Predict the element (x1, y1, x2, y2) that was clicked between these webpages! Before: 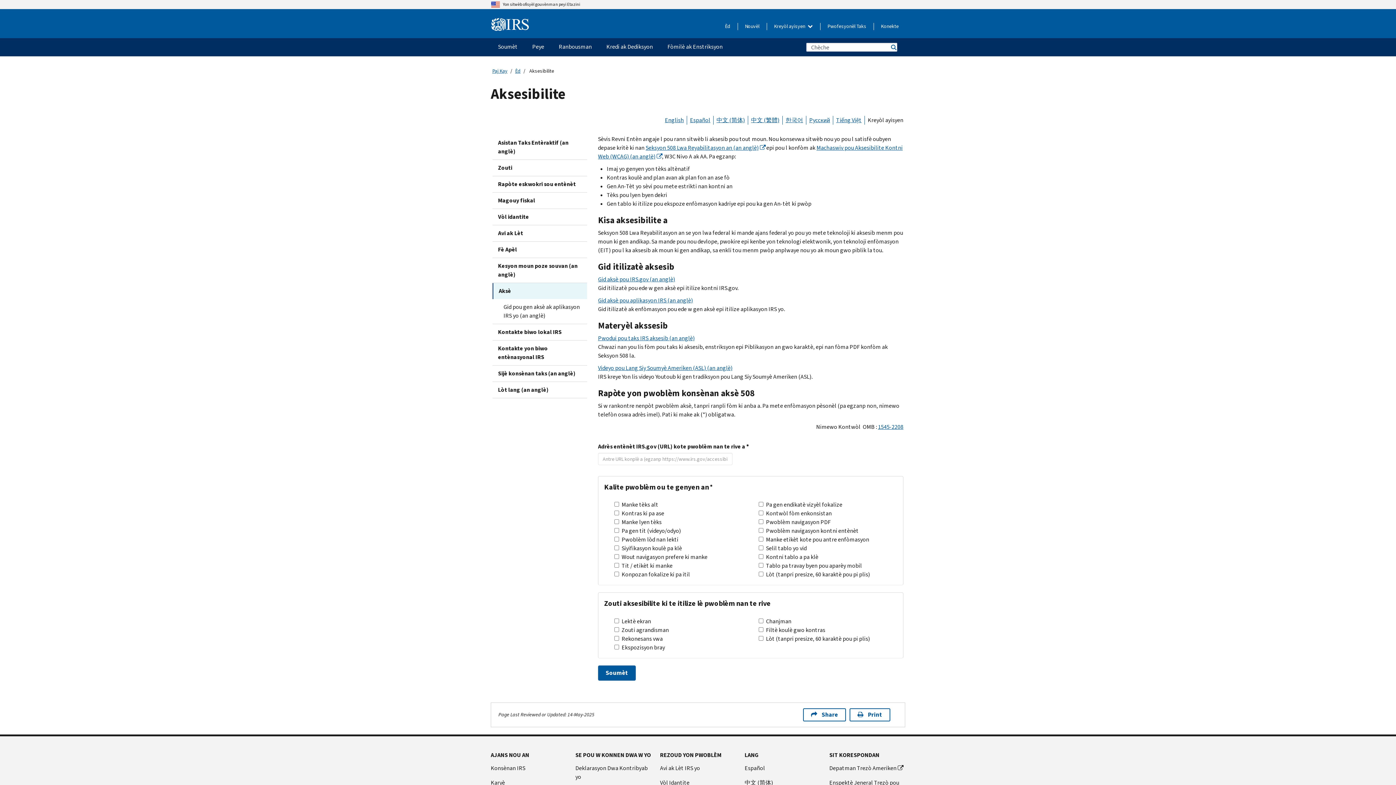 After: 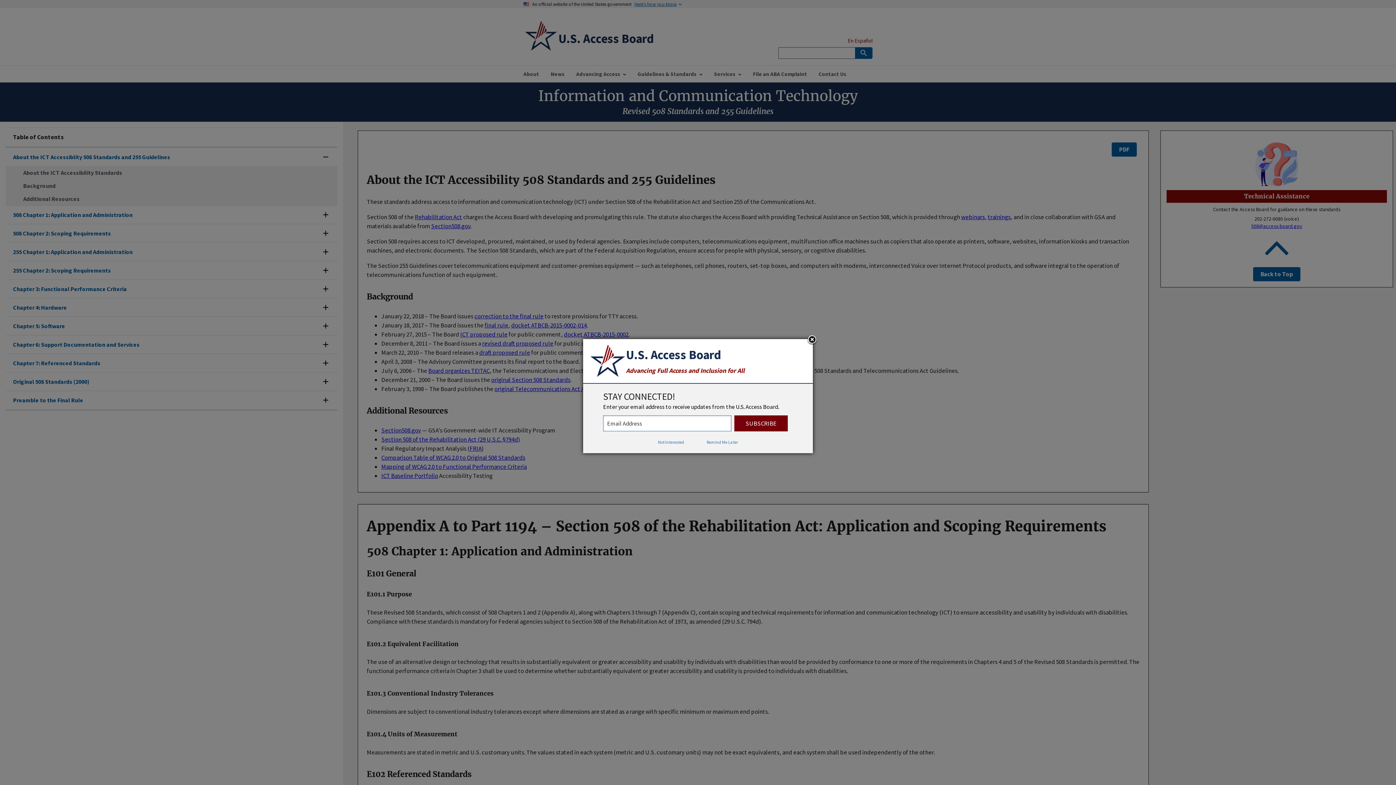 Action: label: (link is external) bbox: (645, 144, 765, 151)